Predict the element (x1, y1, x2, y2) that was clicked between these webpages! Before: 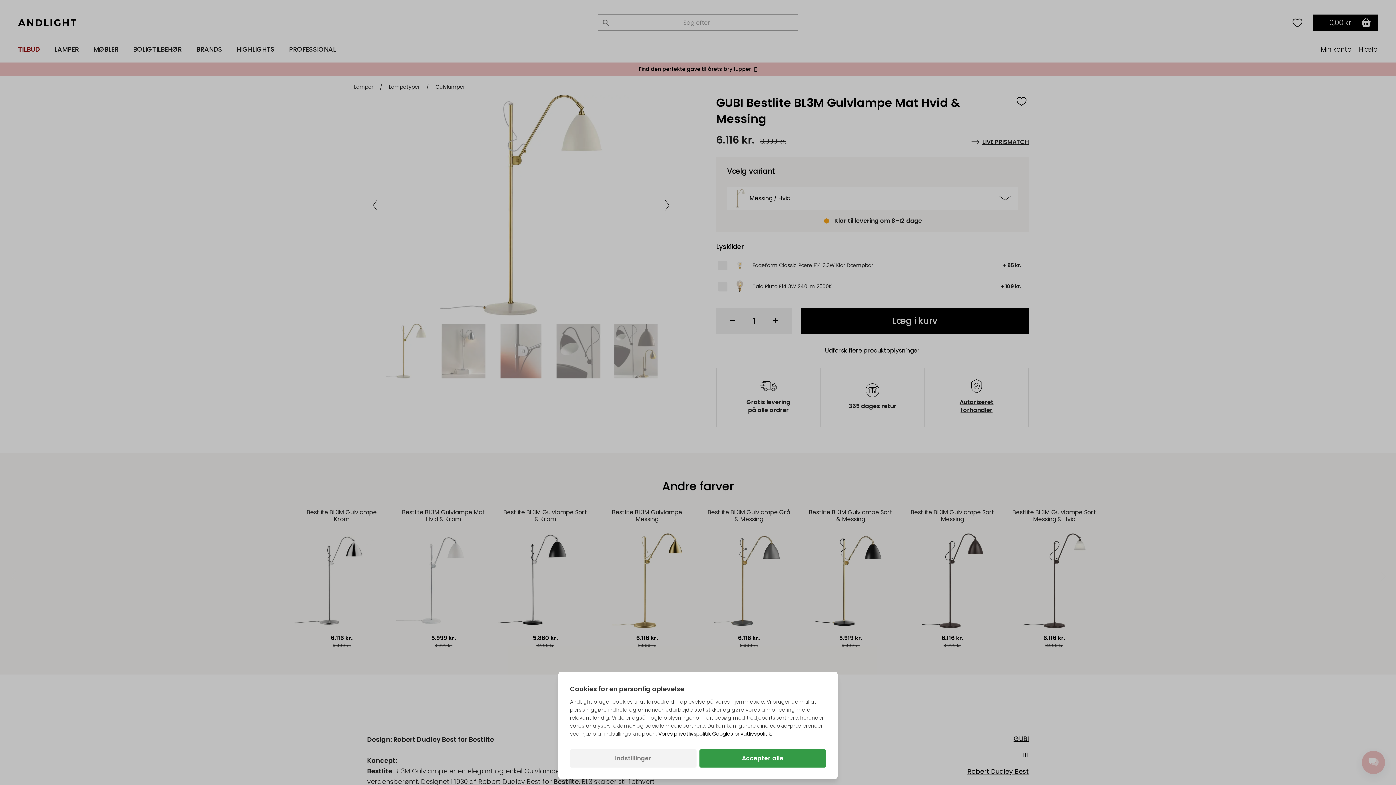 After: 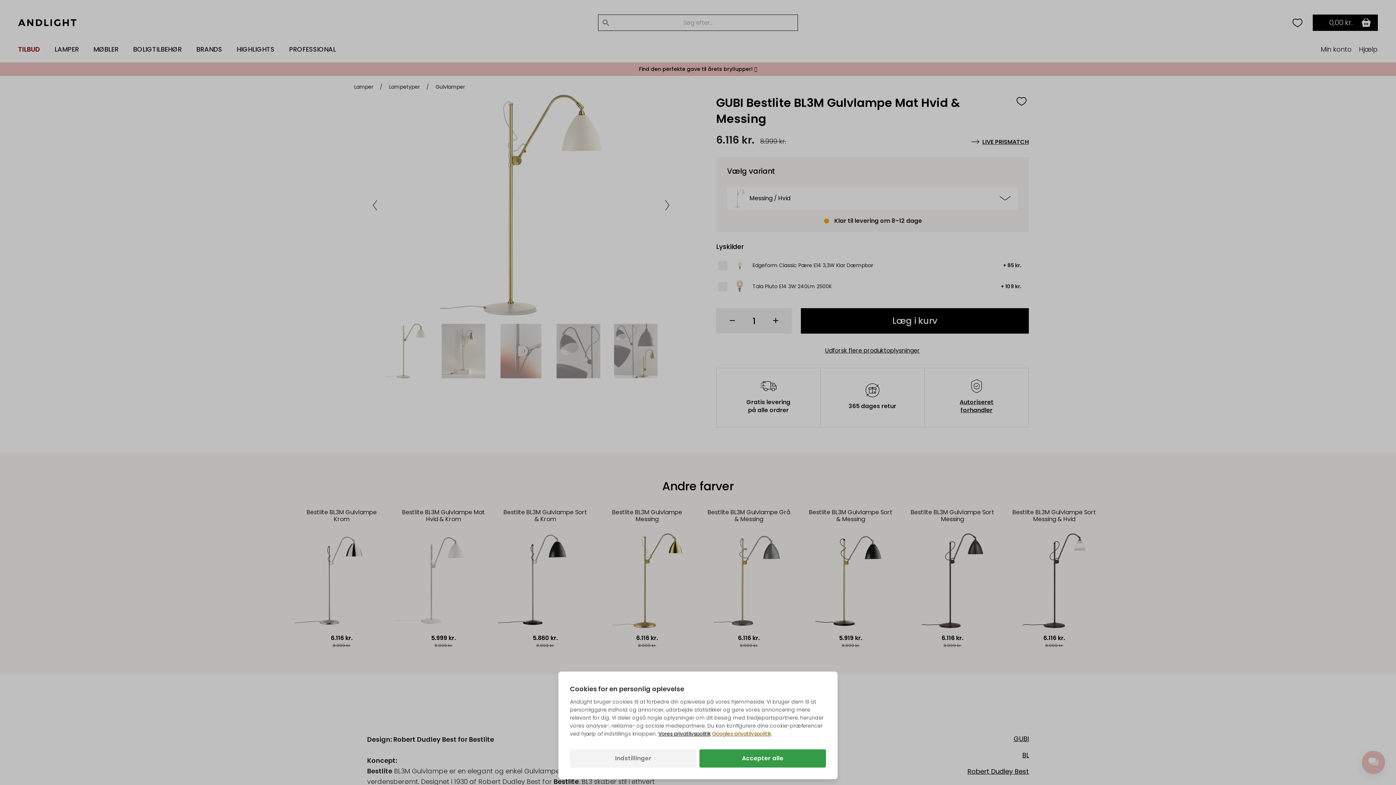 Action: label: Googles privatlivspolitik bbox: (712, 730, 771, 738)